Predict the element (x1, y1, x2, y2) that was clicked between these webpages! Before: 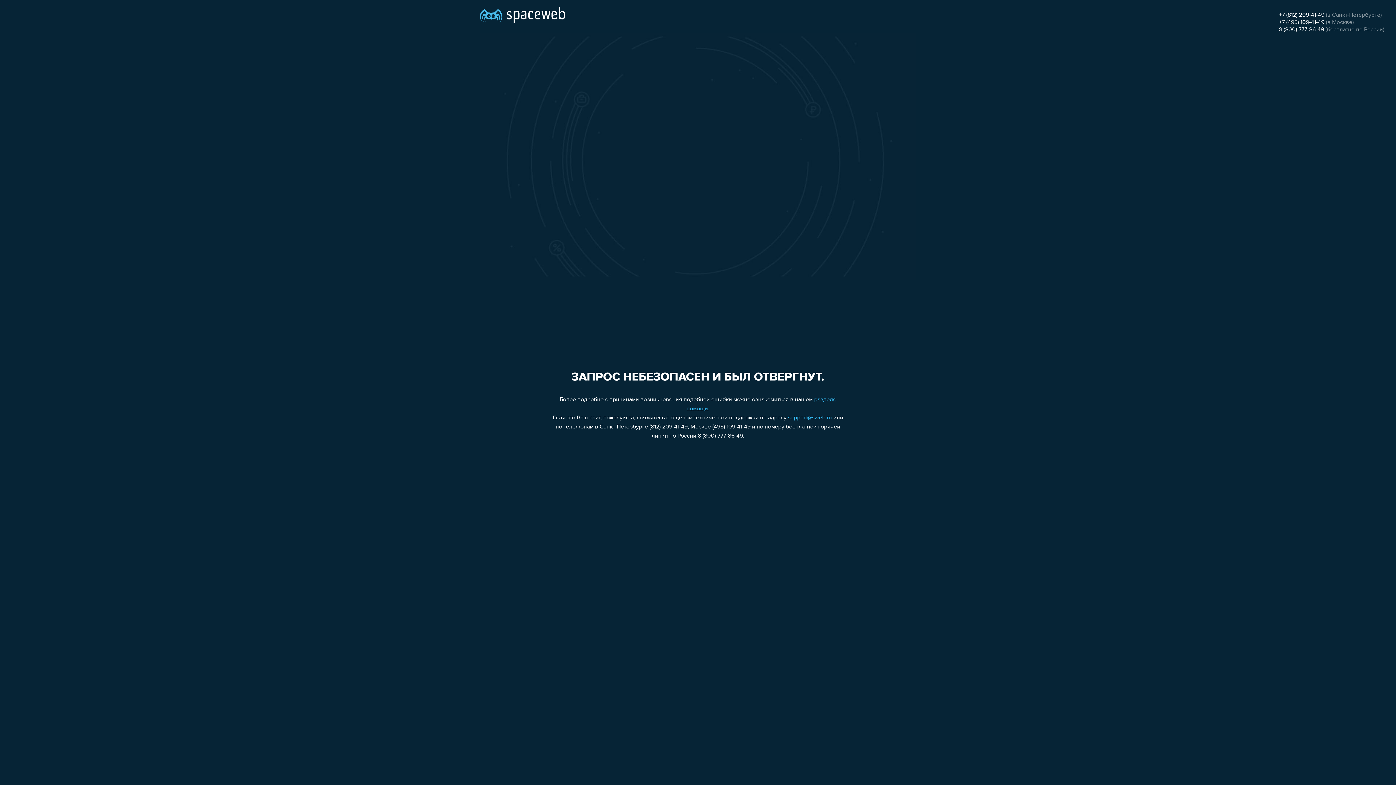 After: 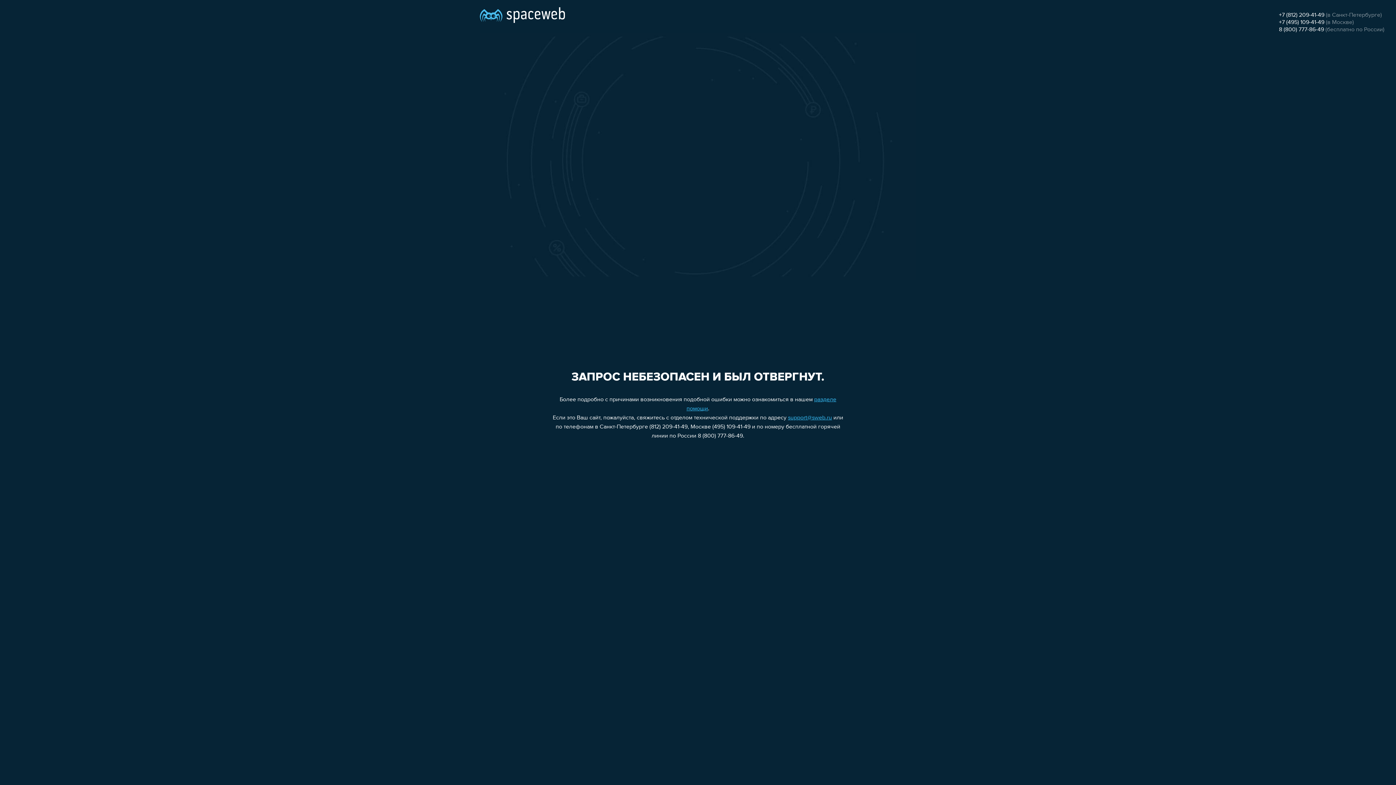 Action: bbox: (1279, 19, 1324, 25) label: +7 (495) 109-41-49